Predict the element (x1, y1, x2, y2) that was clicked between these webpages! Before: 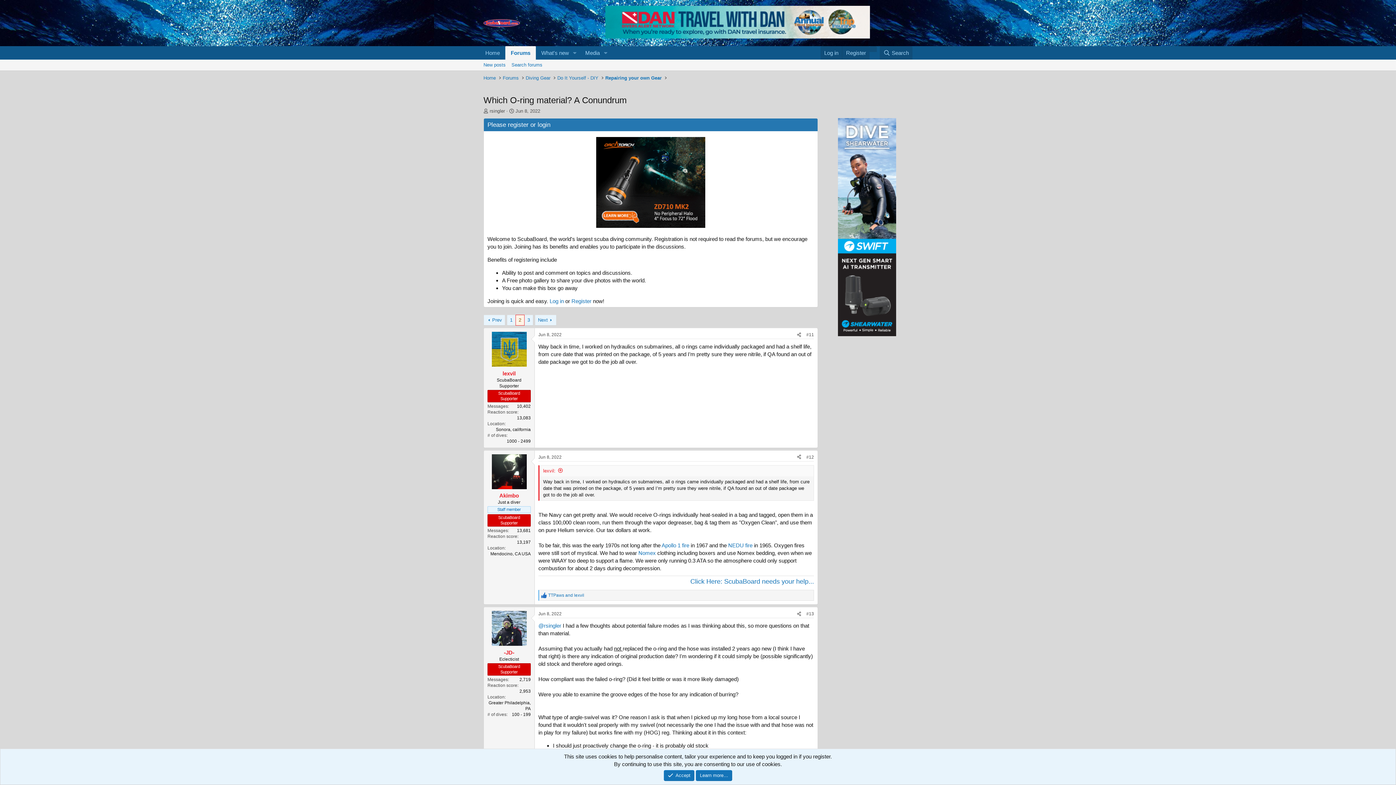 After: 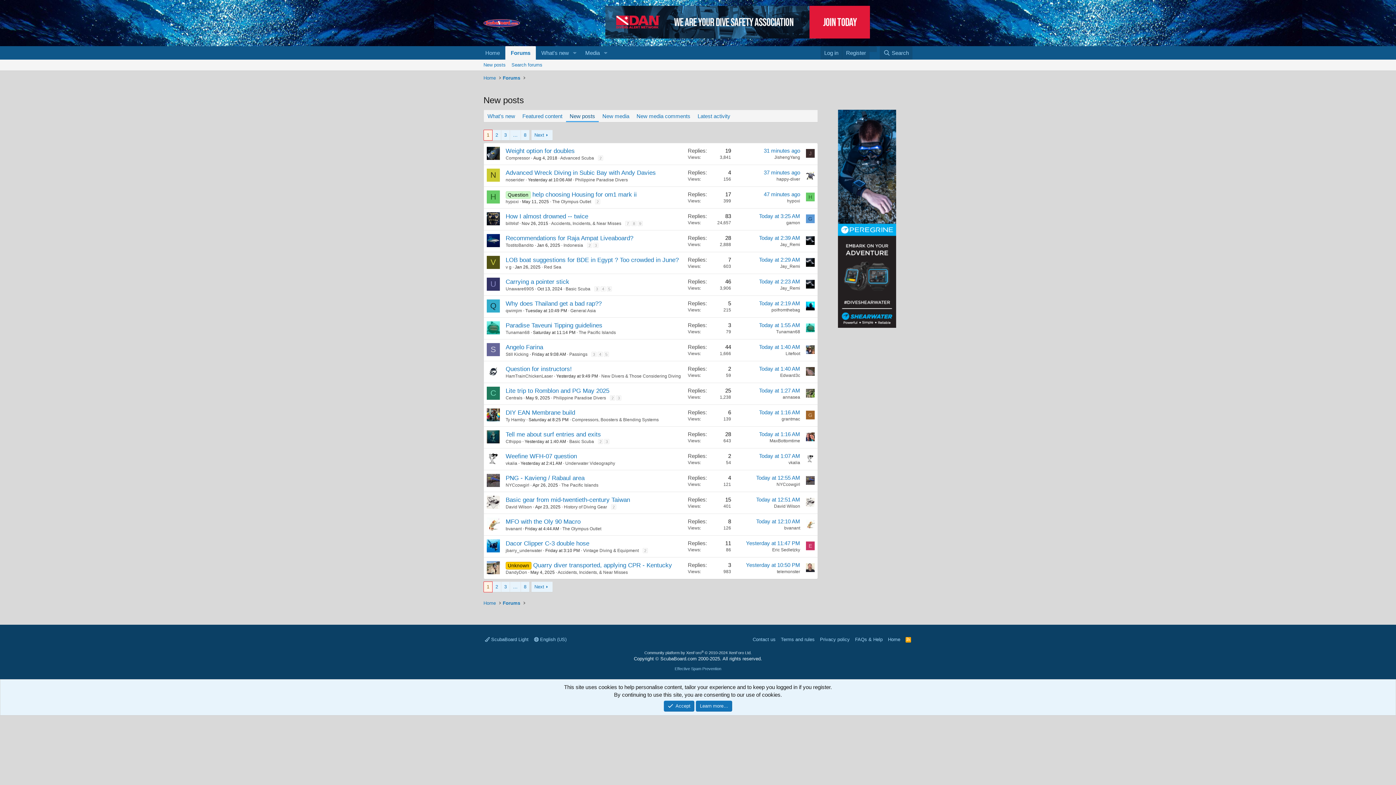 Action: label: New posts bbox: (480, 59, 508, 70)